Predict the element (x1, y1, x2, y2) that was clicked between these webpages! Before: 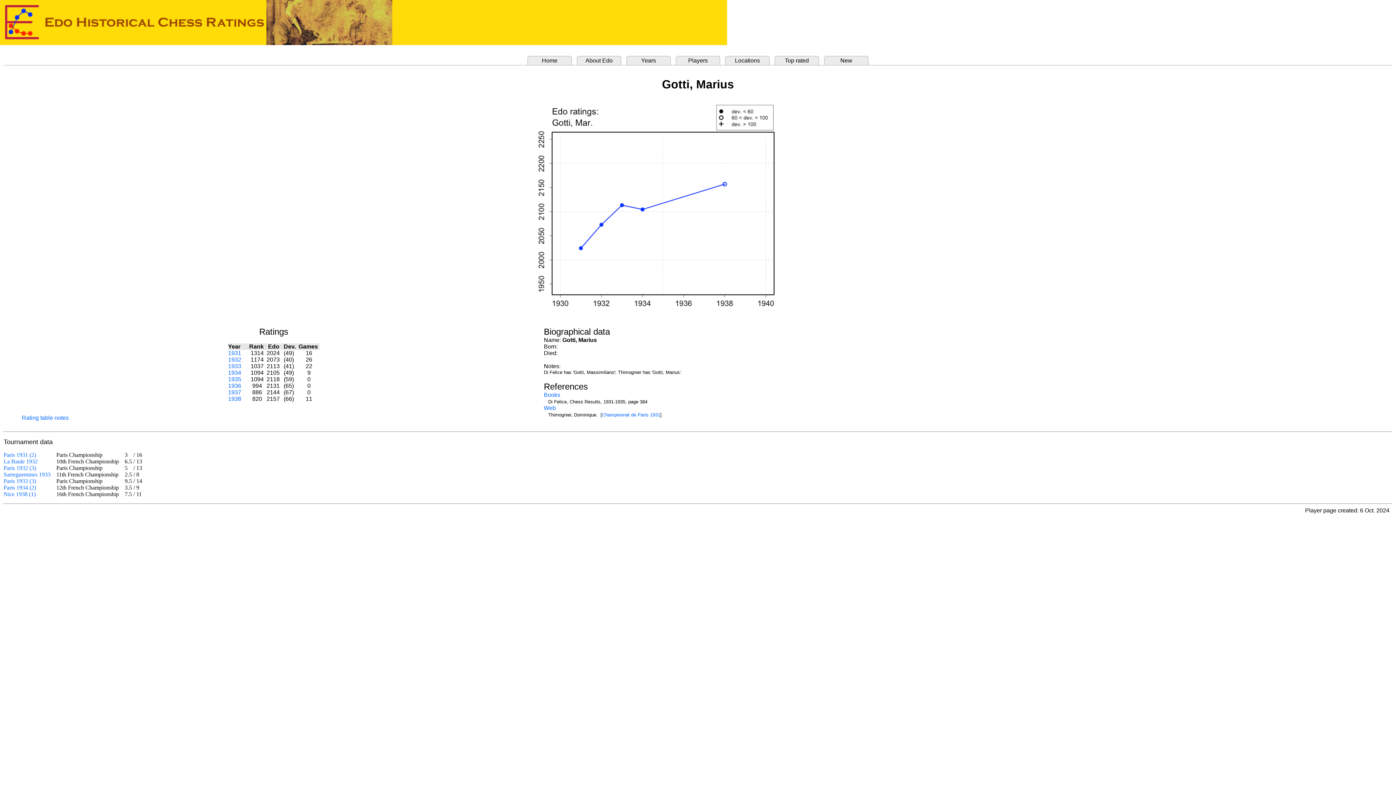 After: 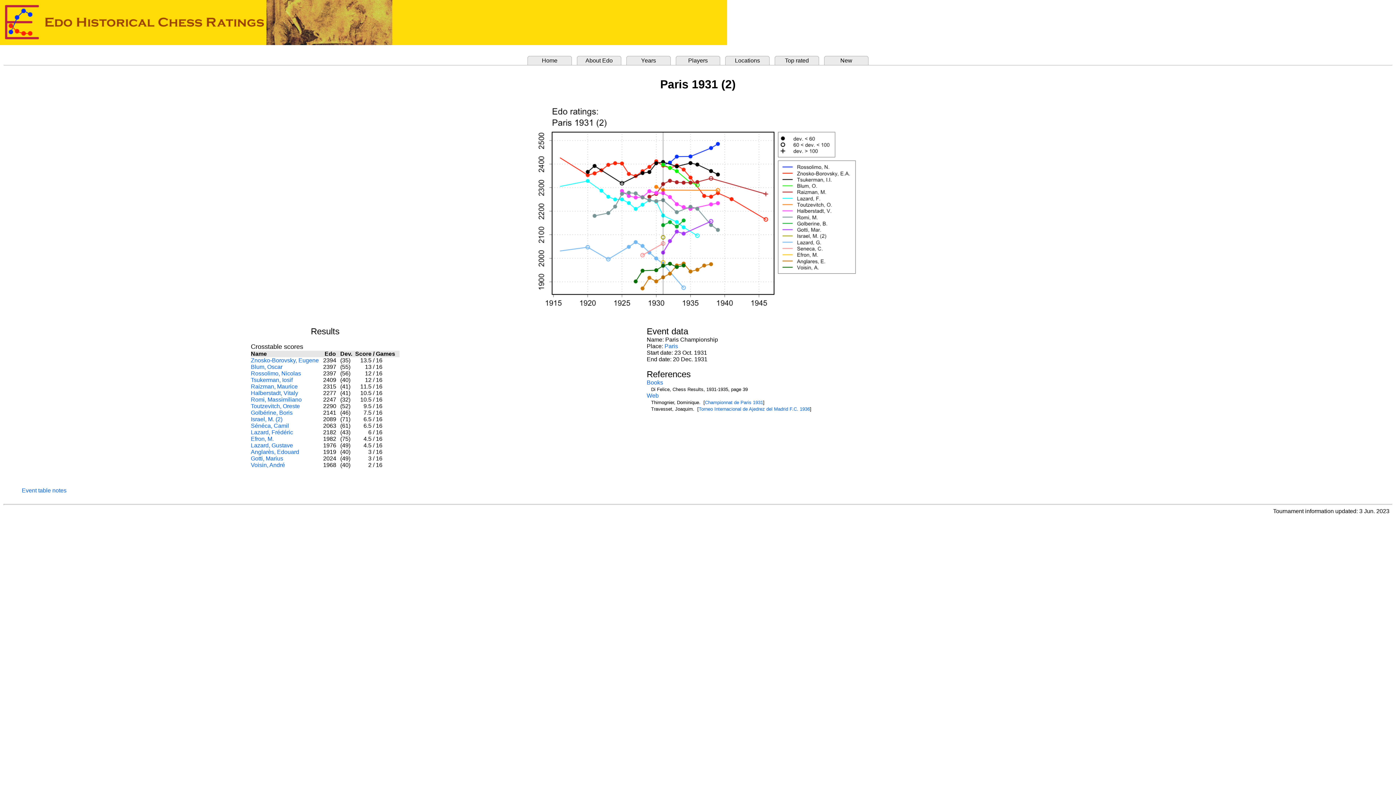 Action: bbox: (3, 452, 36, 458) label: Paris 1931 (2)